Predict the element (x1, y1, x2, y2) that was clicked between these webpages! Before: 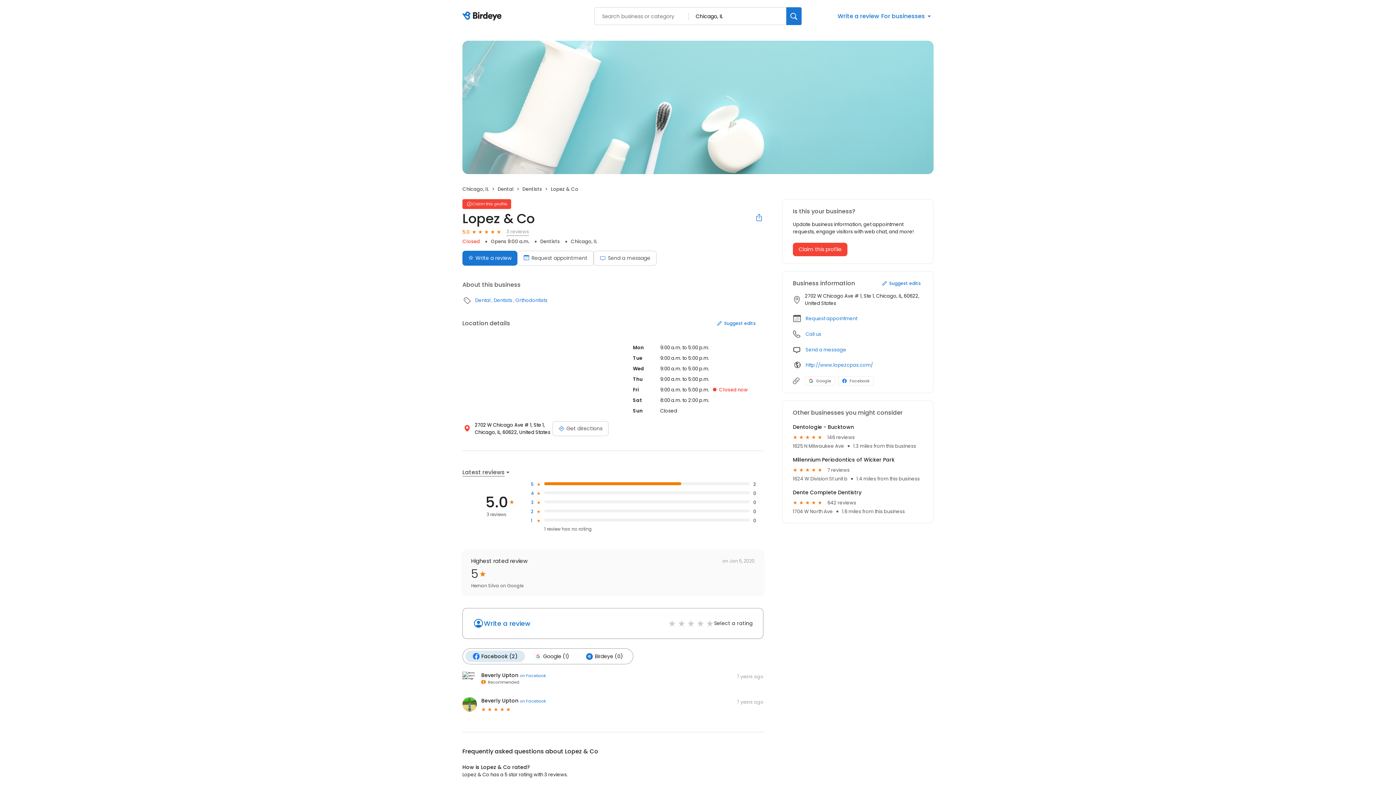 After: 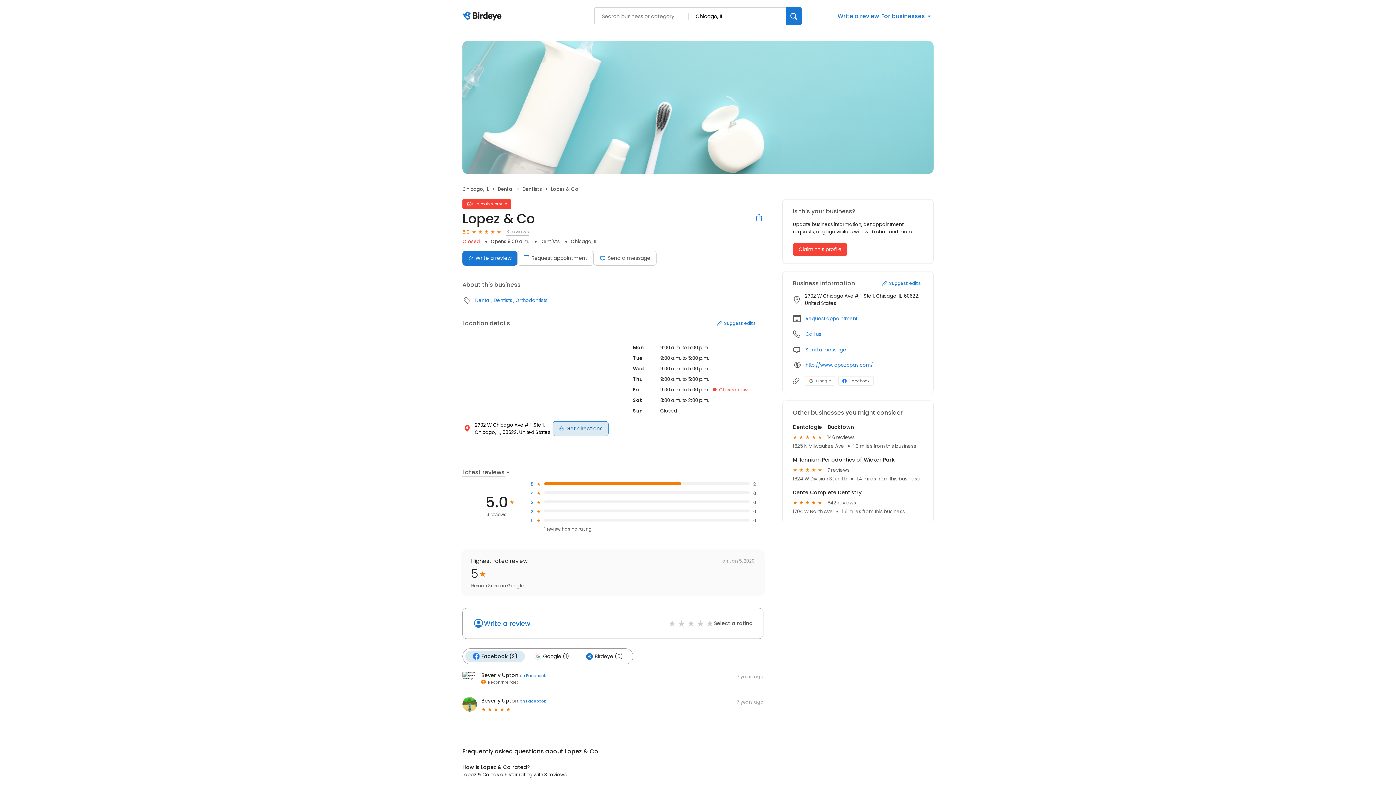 Action: label: Get directions bbox: (552, 421, 608, 436)